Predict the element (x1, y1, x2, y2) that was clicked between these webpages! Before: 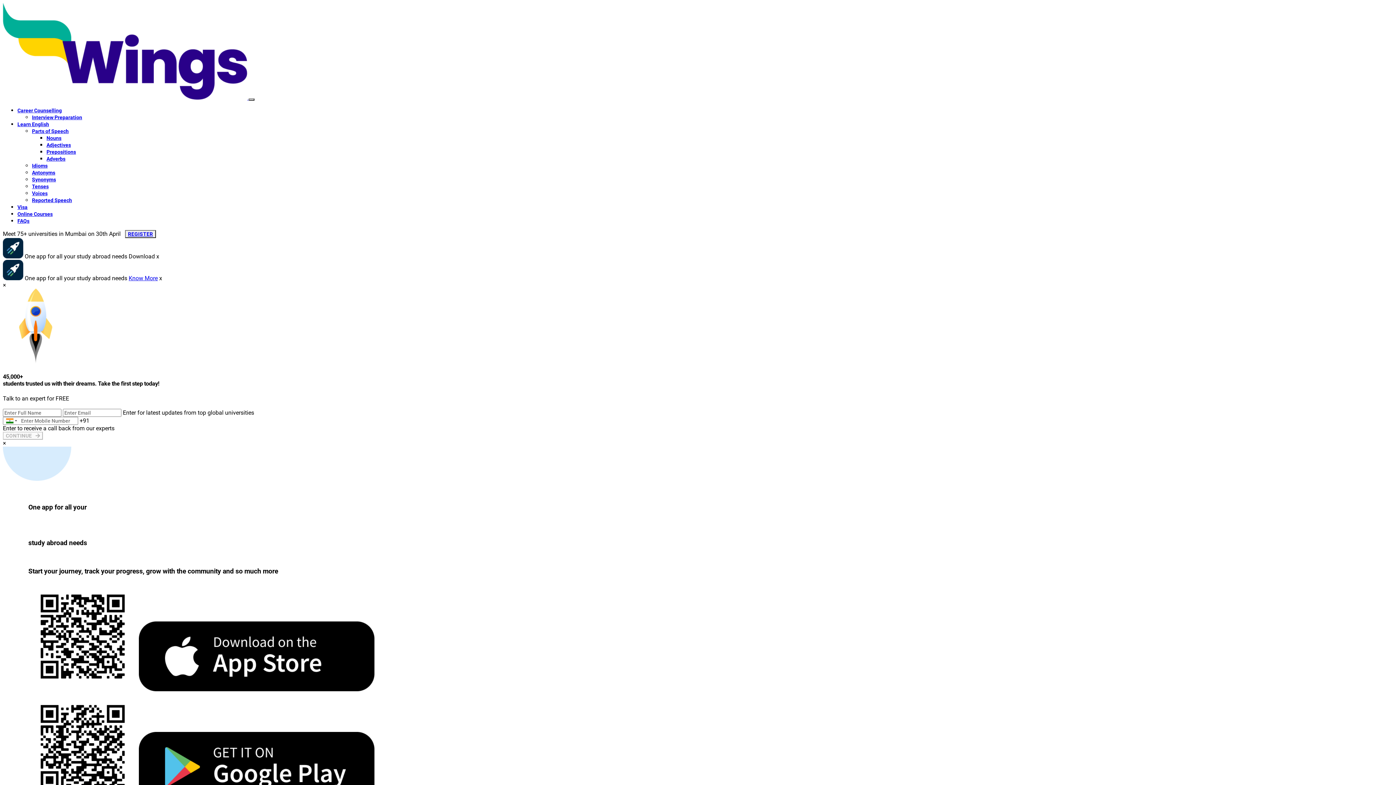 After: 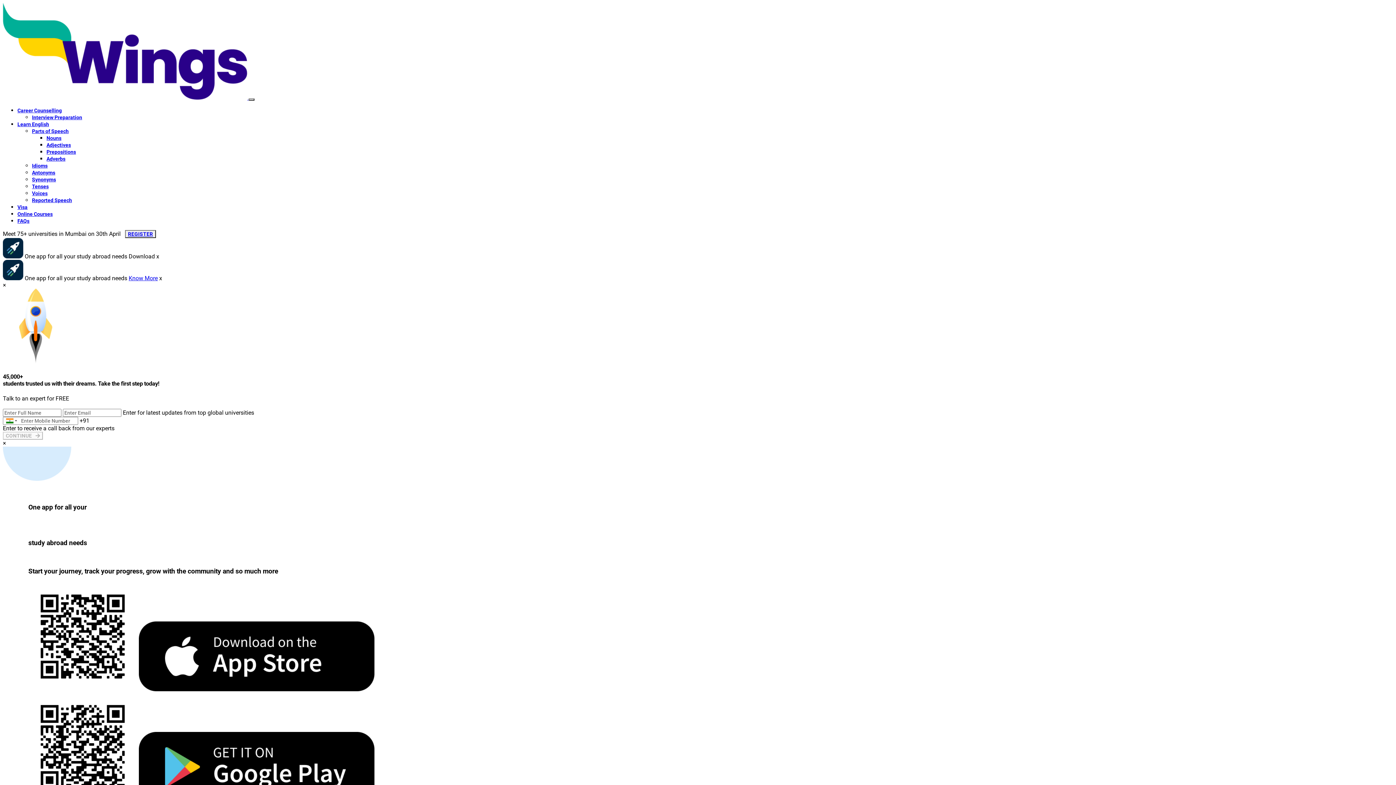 Action: label: Tenses bbox: (32, 183, 48, 189)